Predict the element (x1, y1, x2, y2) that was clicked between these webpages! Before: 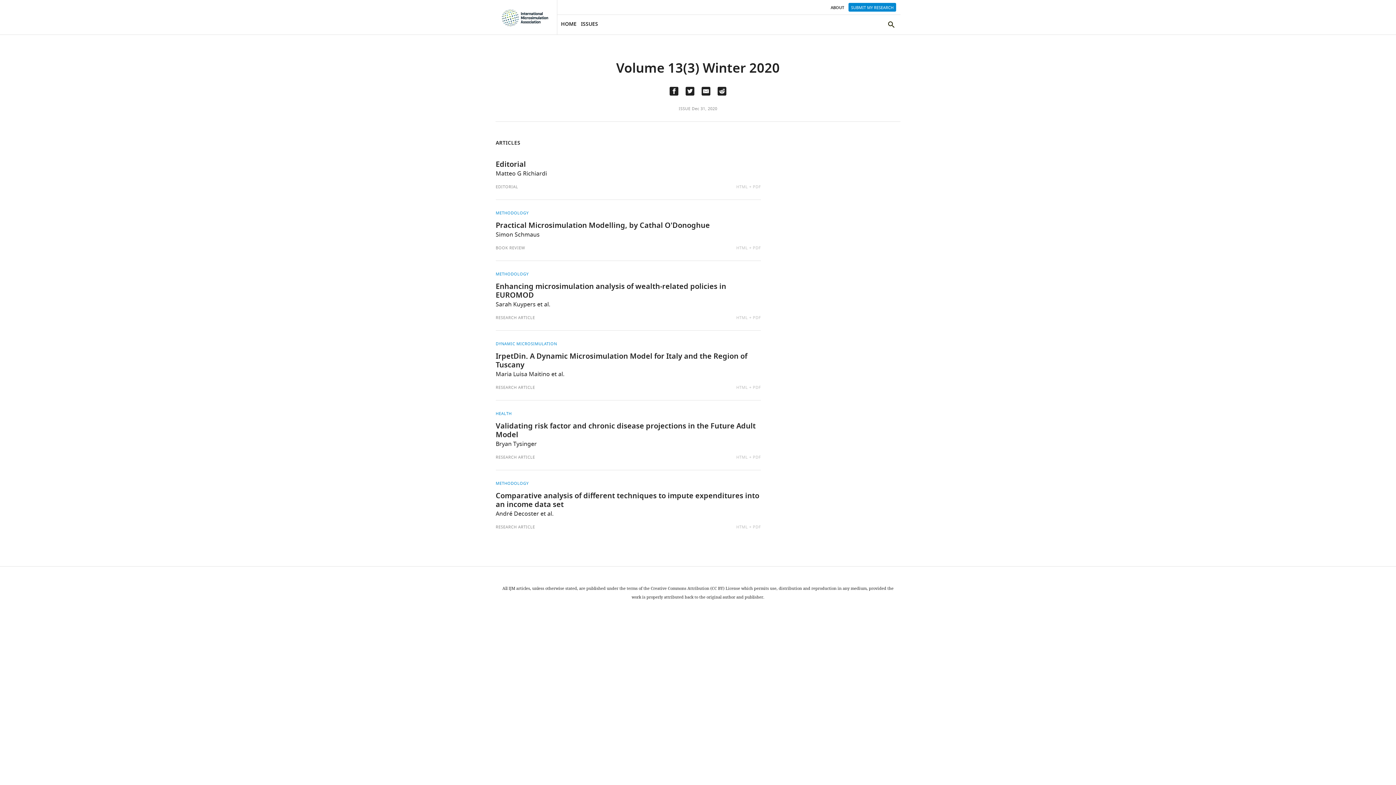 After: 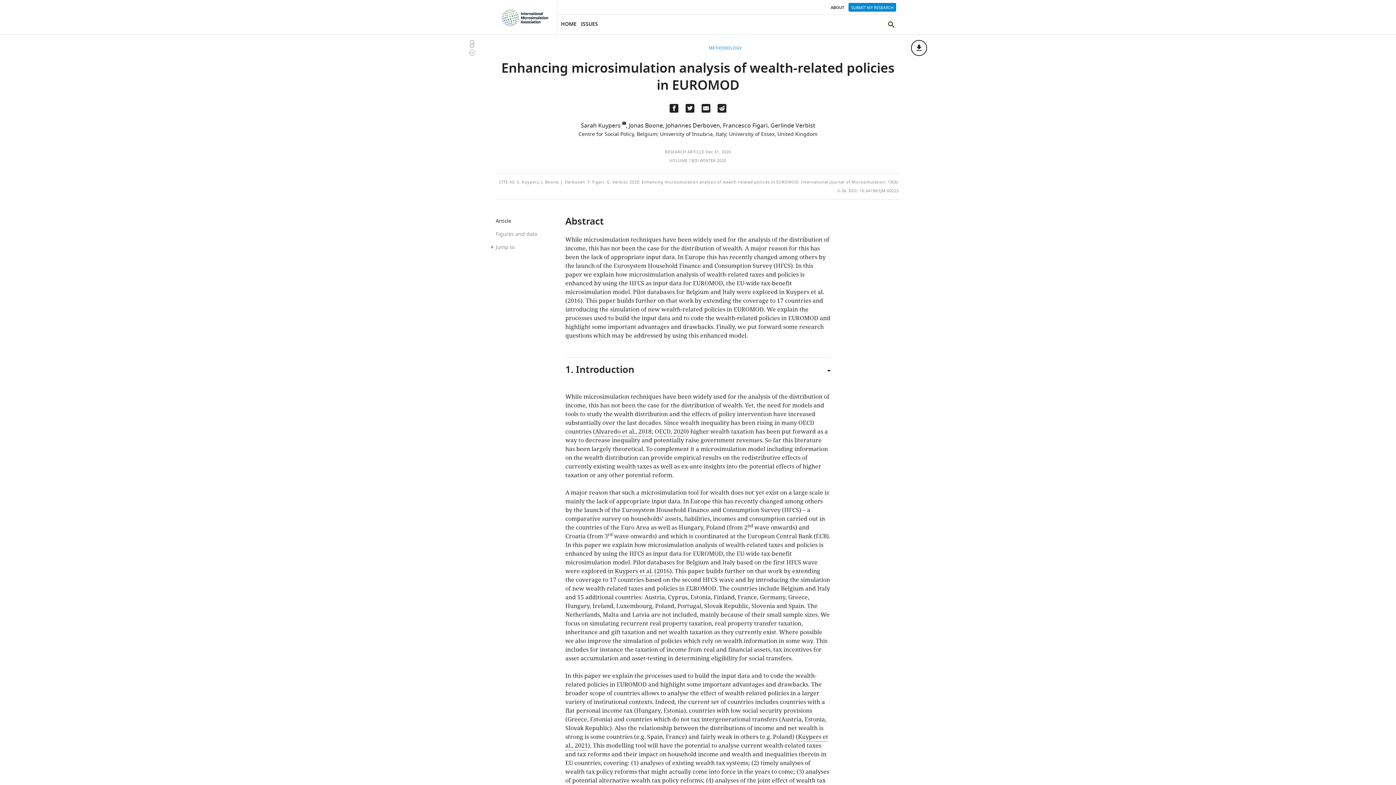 Action: bbox: (495, 281, 726, 301) label: Enhancing microsimulation analysis of wealth-related policies in EUROMOD